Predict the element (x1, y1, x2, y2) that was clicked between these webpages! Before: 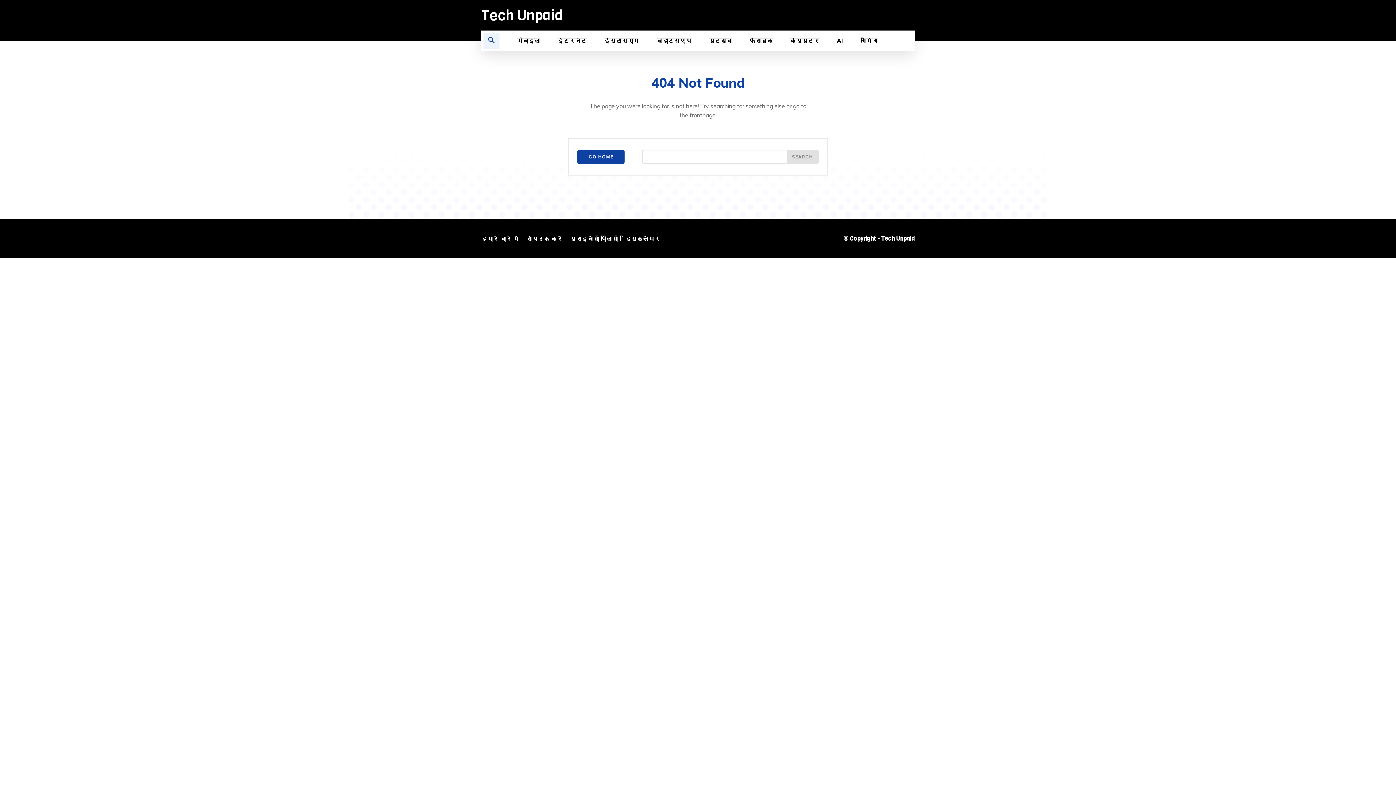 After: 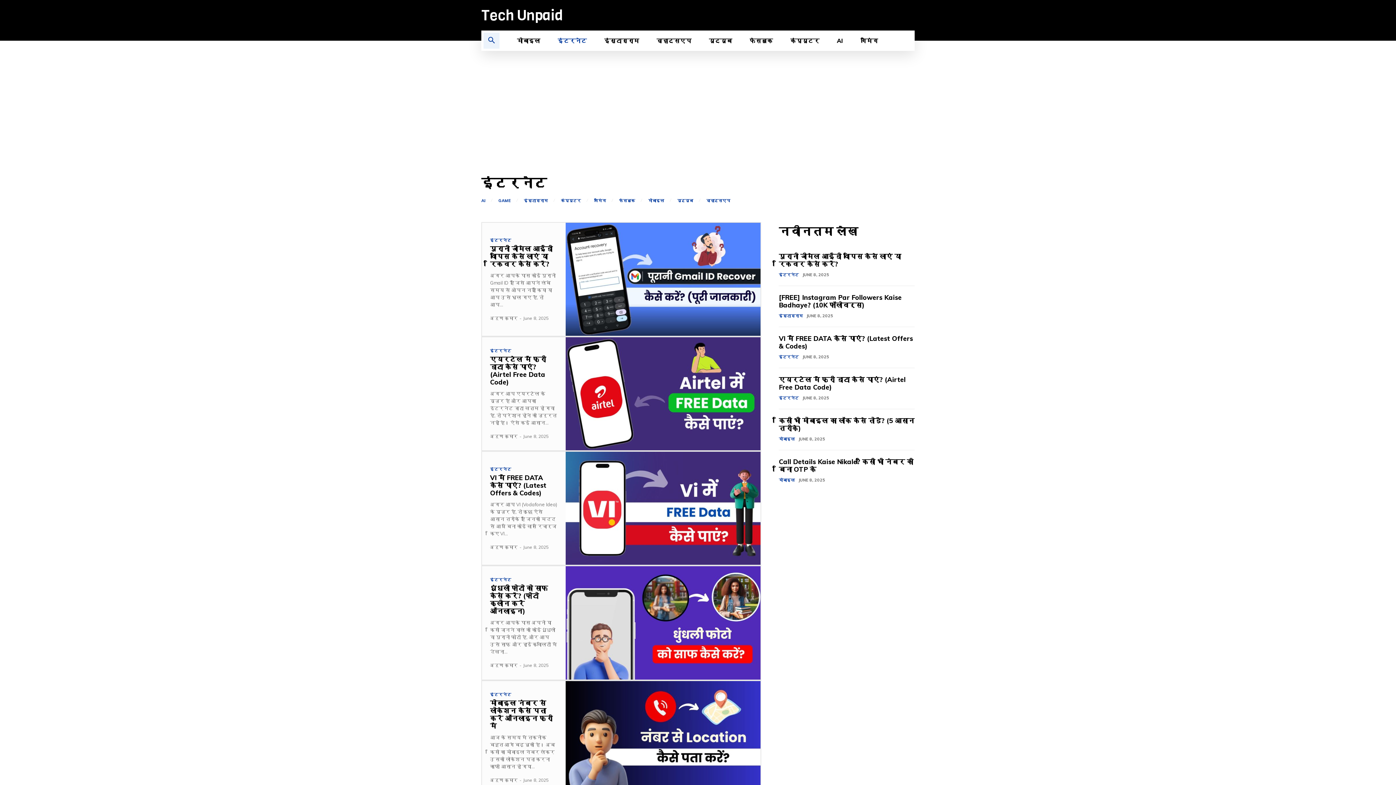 Action: bbox: (549, 30, 595, 50) label: इंटरनेट